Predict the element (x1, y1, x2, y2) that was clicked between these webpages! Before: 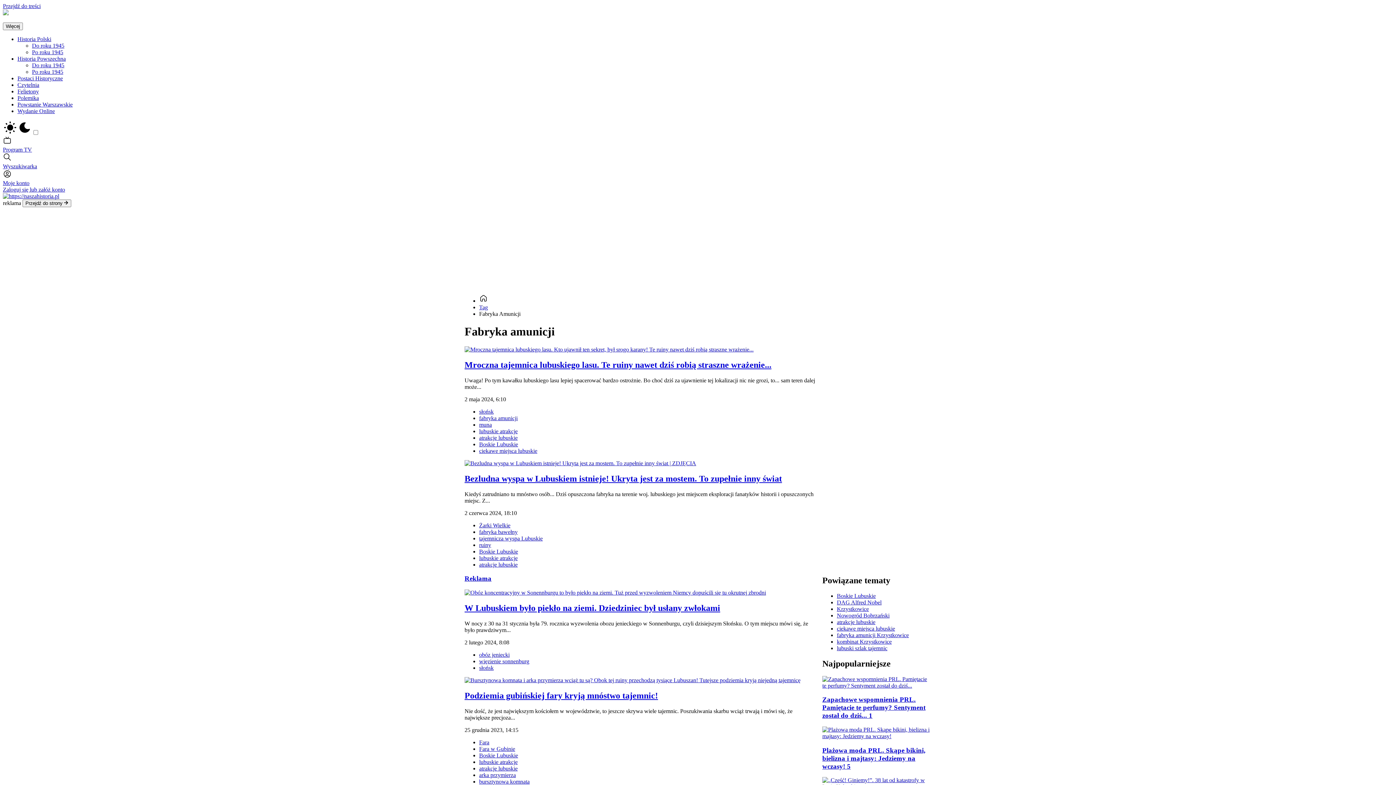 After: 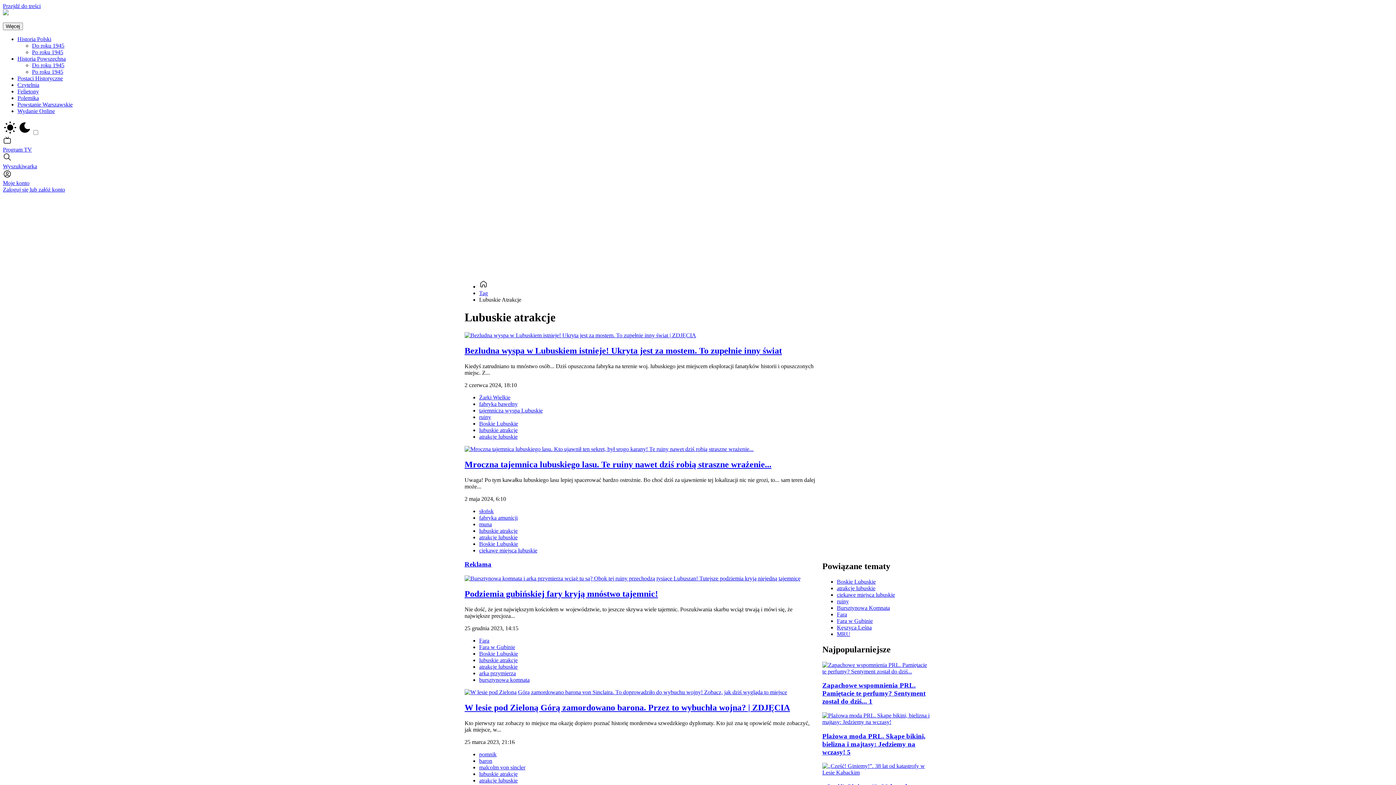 Action: label: lubuskie atrakcje bbox: (479, 555, 517, 561)